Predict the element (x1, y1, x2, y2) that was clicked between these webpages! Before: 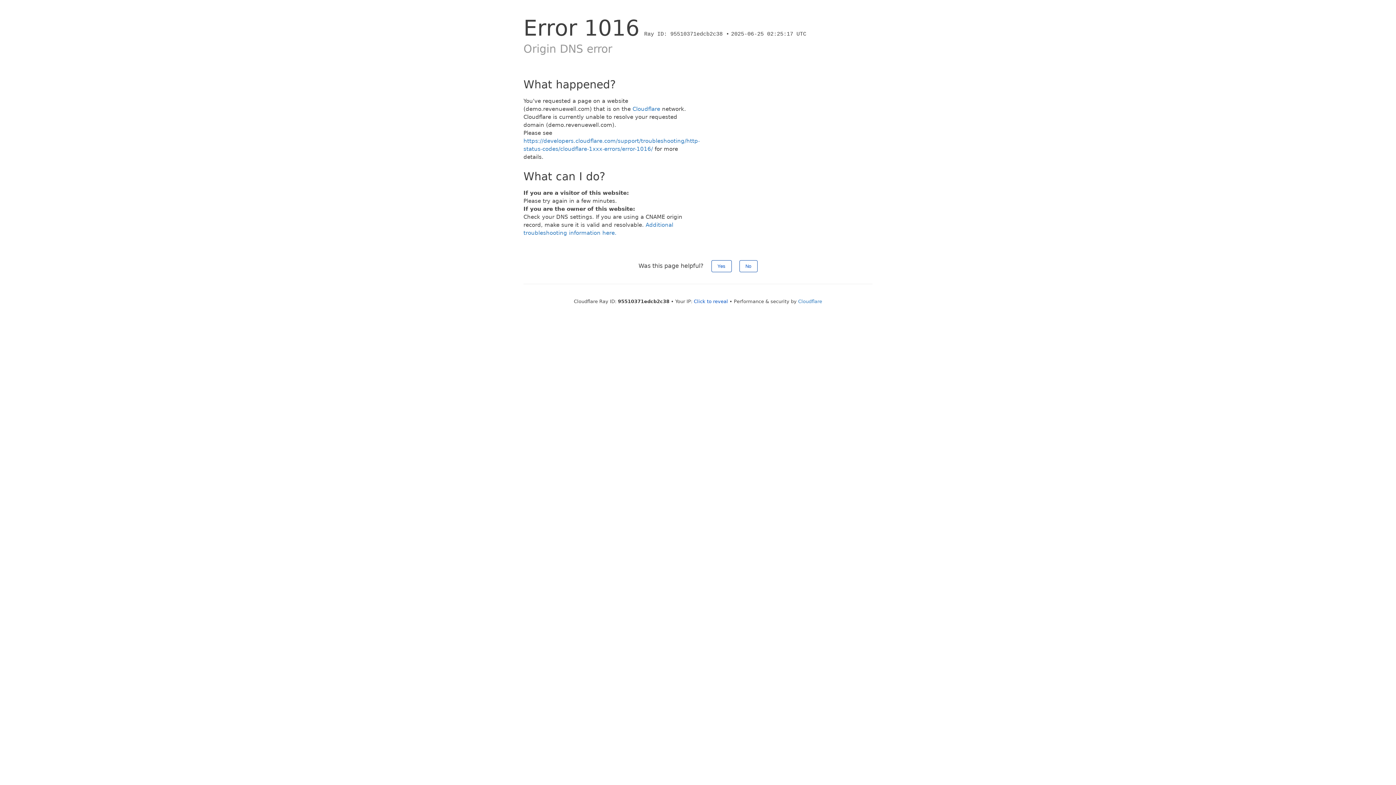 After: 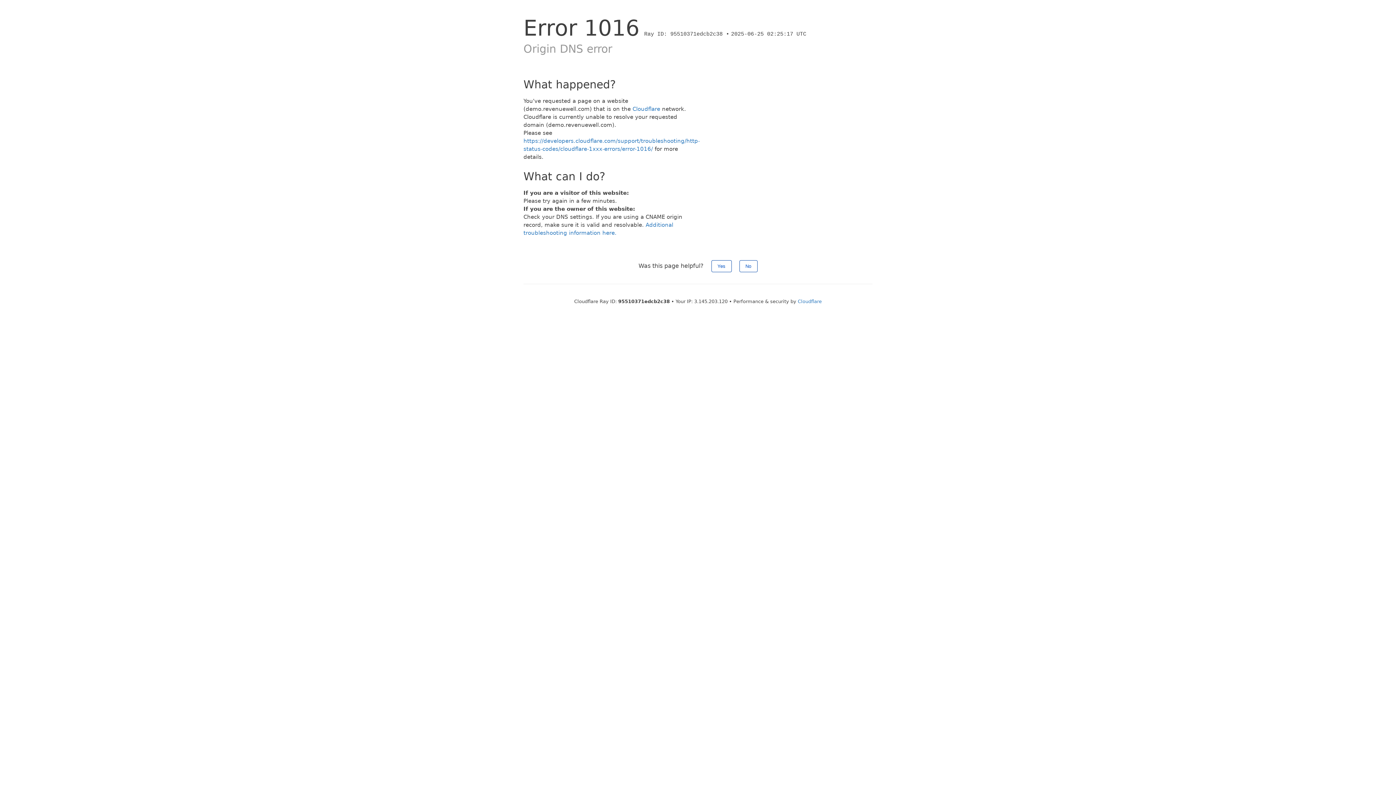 Action: bbox: (694, 298, 728, 304) label: Click to reveal